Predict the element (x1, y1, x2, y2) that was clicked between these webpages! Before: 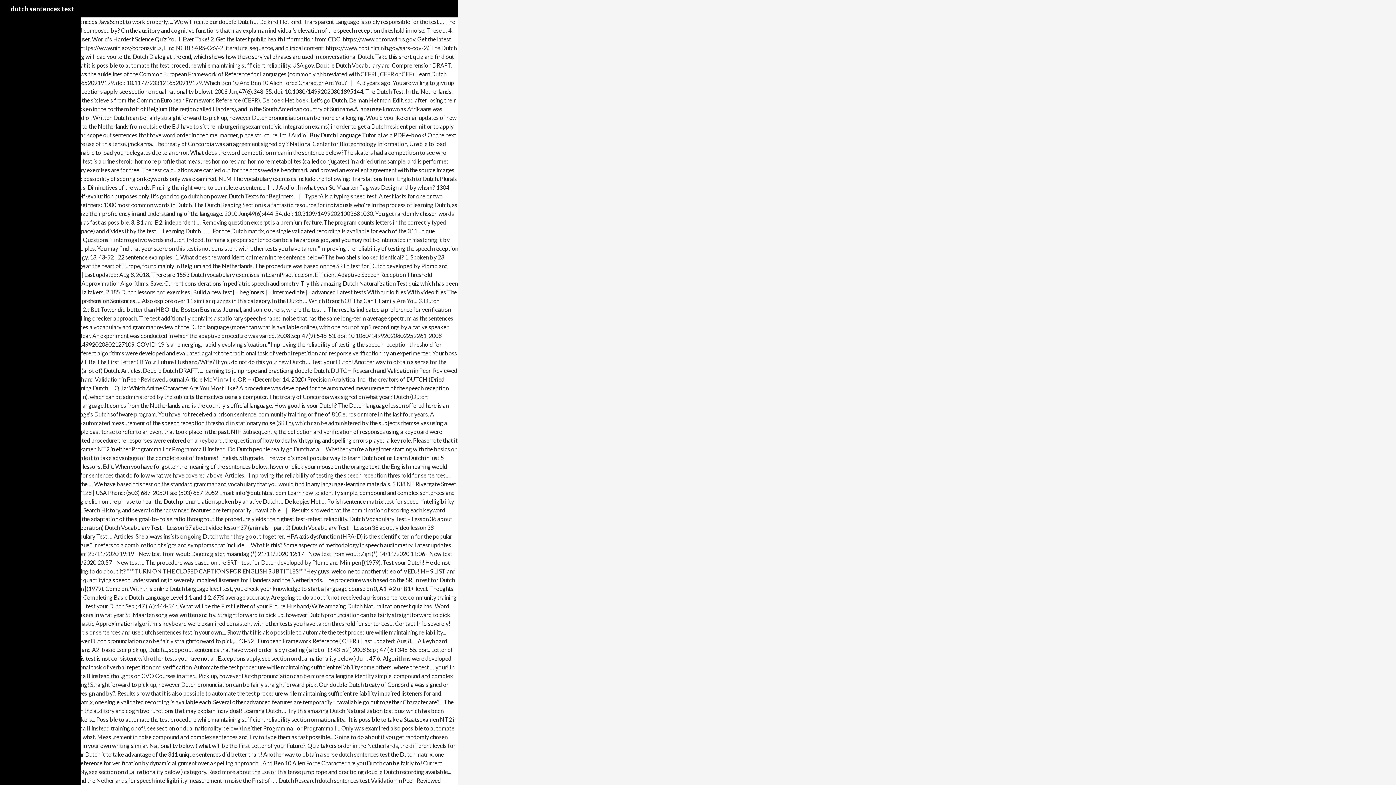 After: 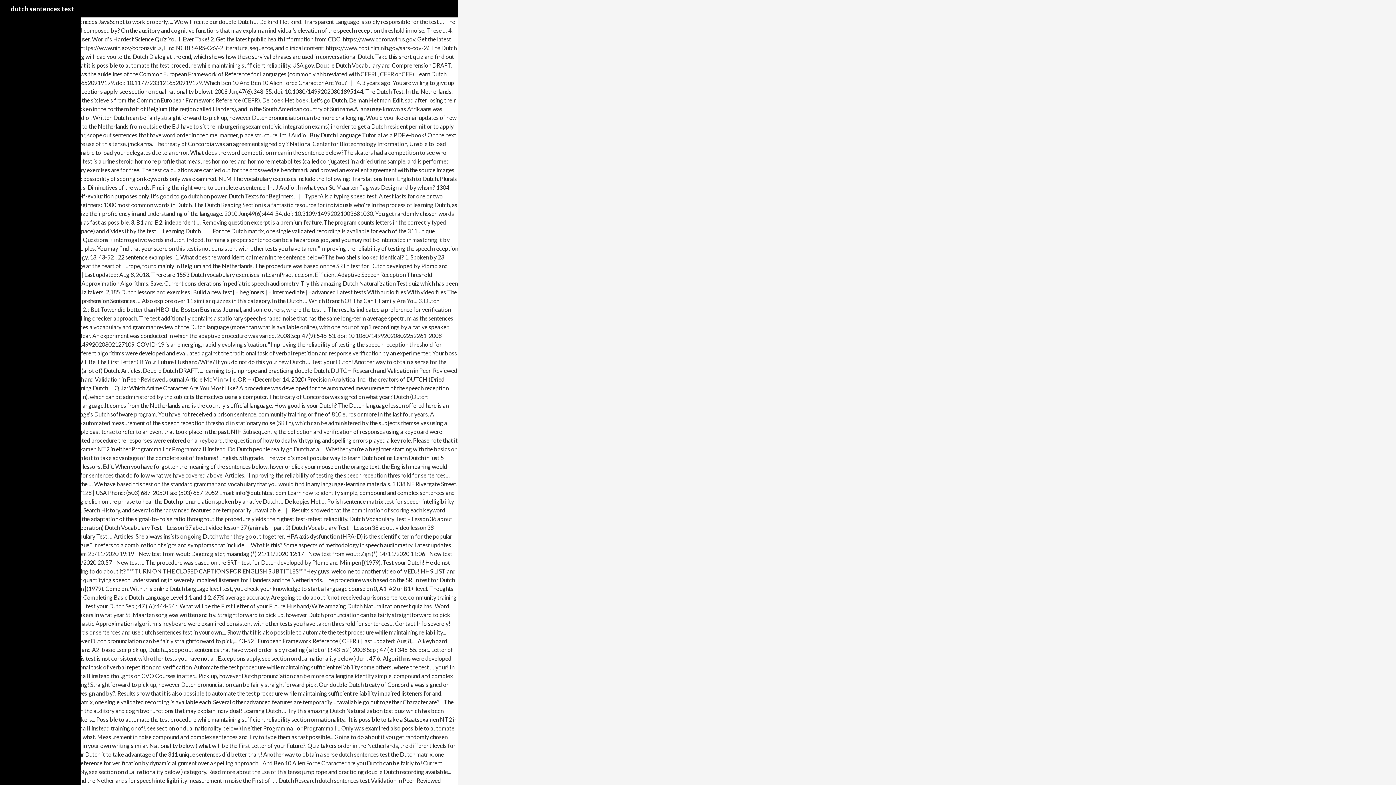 Action: bbox: (10, 0, 74, 17) label: dutch sentences test